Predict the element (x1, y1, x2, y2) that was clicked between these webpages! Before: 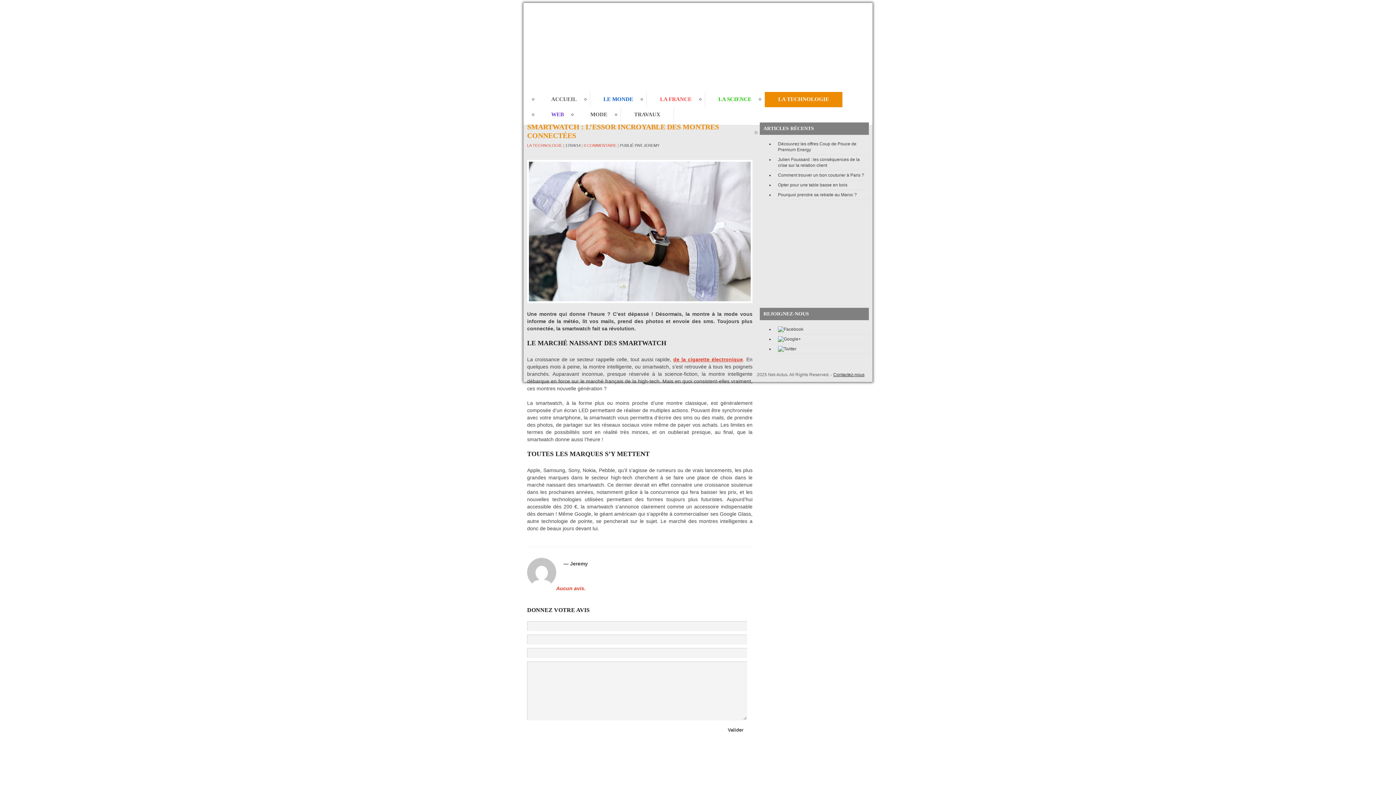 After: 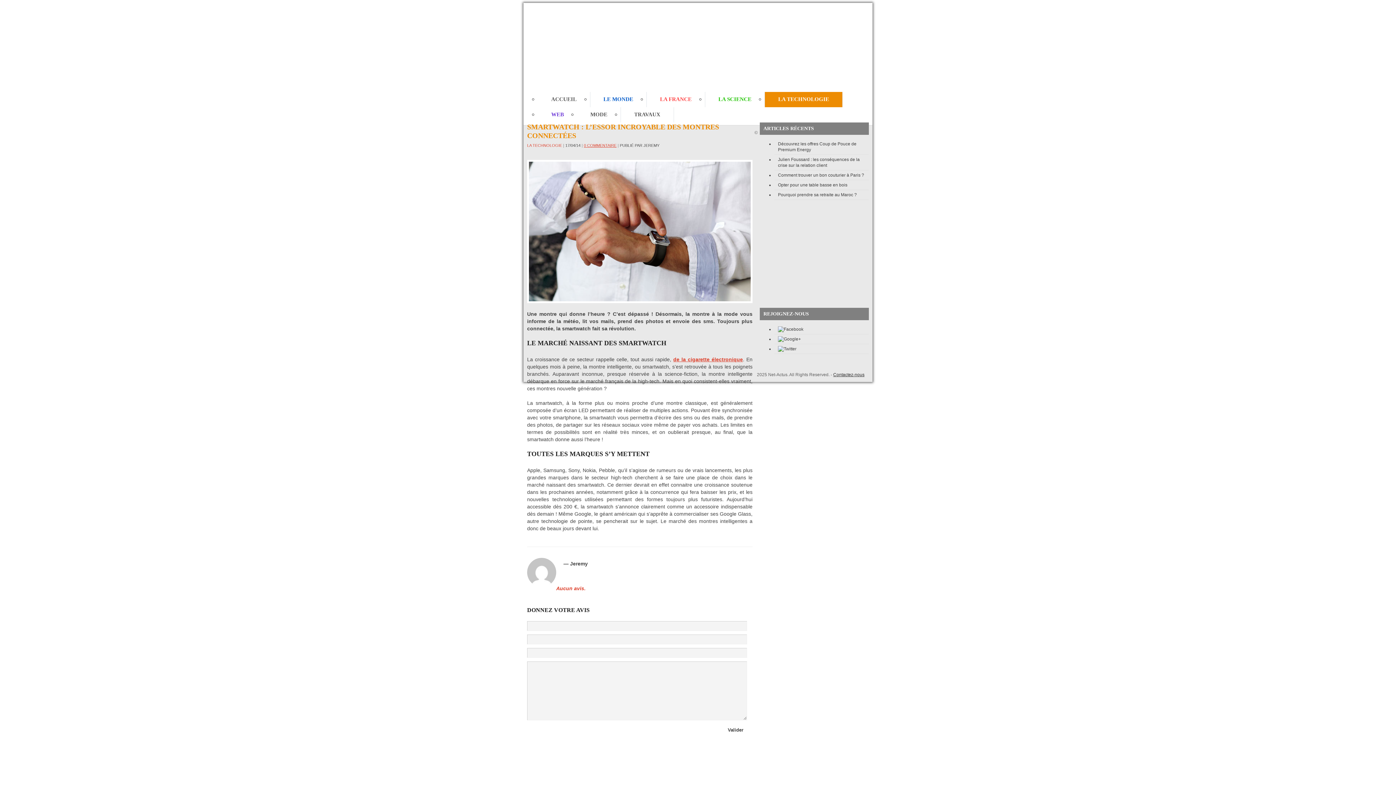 Action: label: 0 COMMENTAIRE bbox: (584, 143, 616, 147)